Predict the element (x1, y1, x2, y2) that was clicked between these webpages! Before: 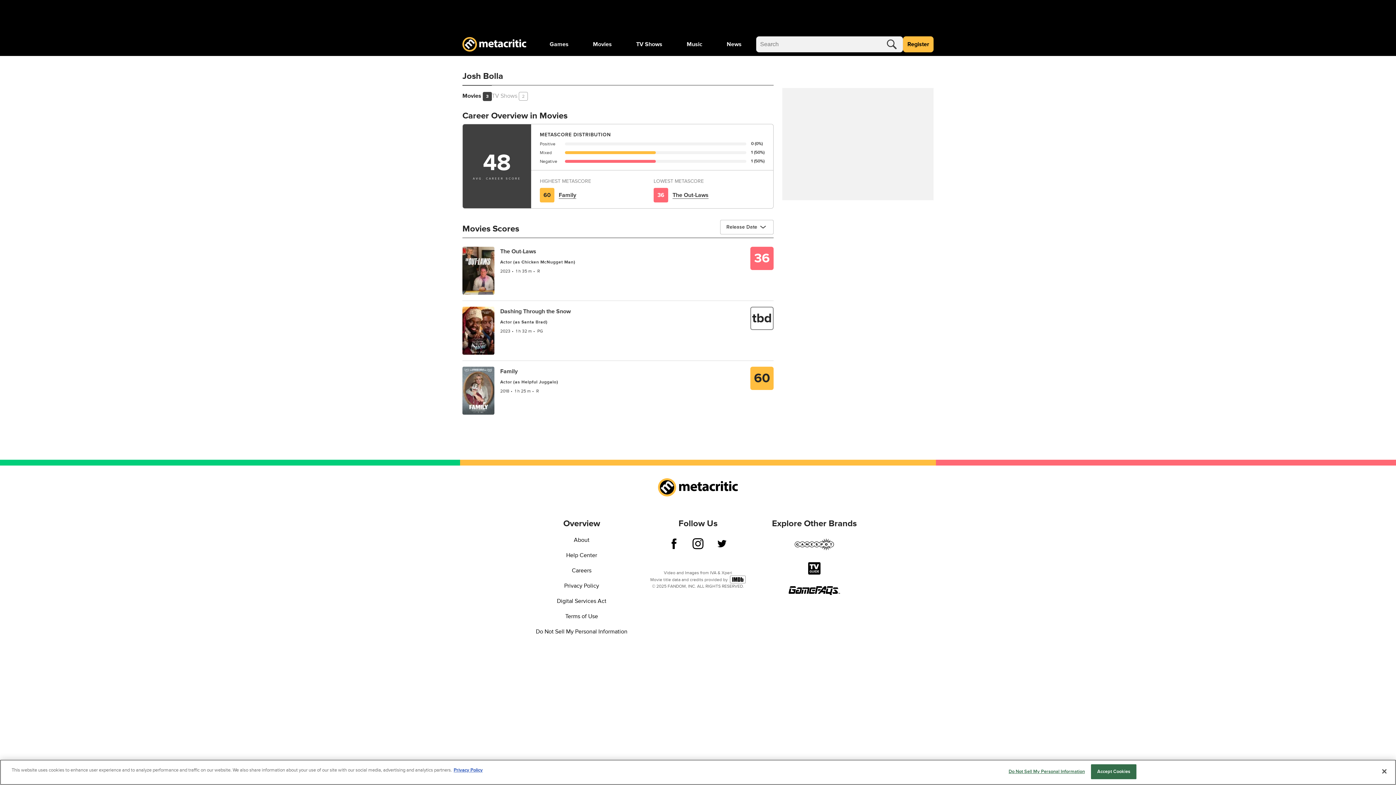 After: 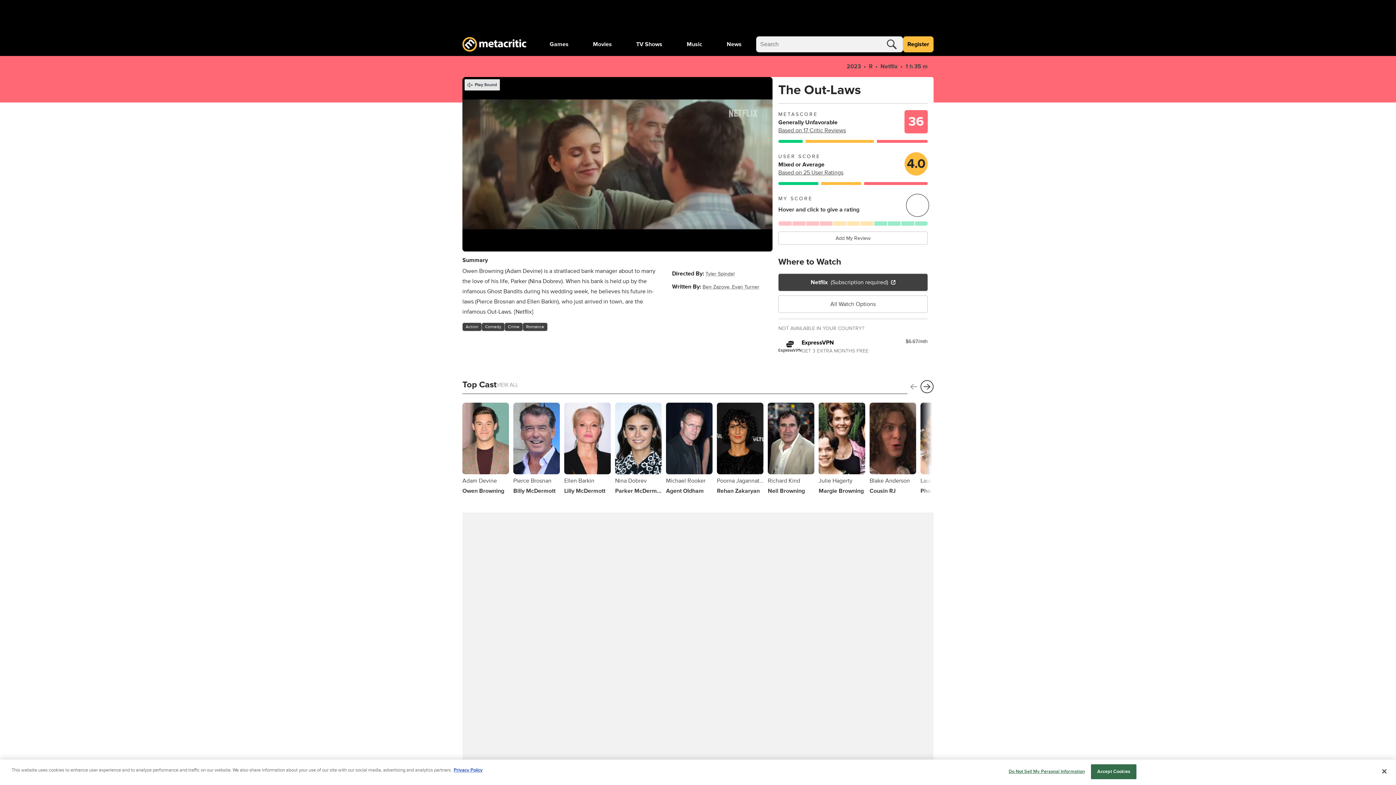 Action: label: The Out-Laws bbox: (500, 248, 536, 255)